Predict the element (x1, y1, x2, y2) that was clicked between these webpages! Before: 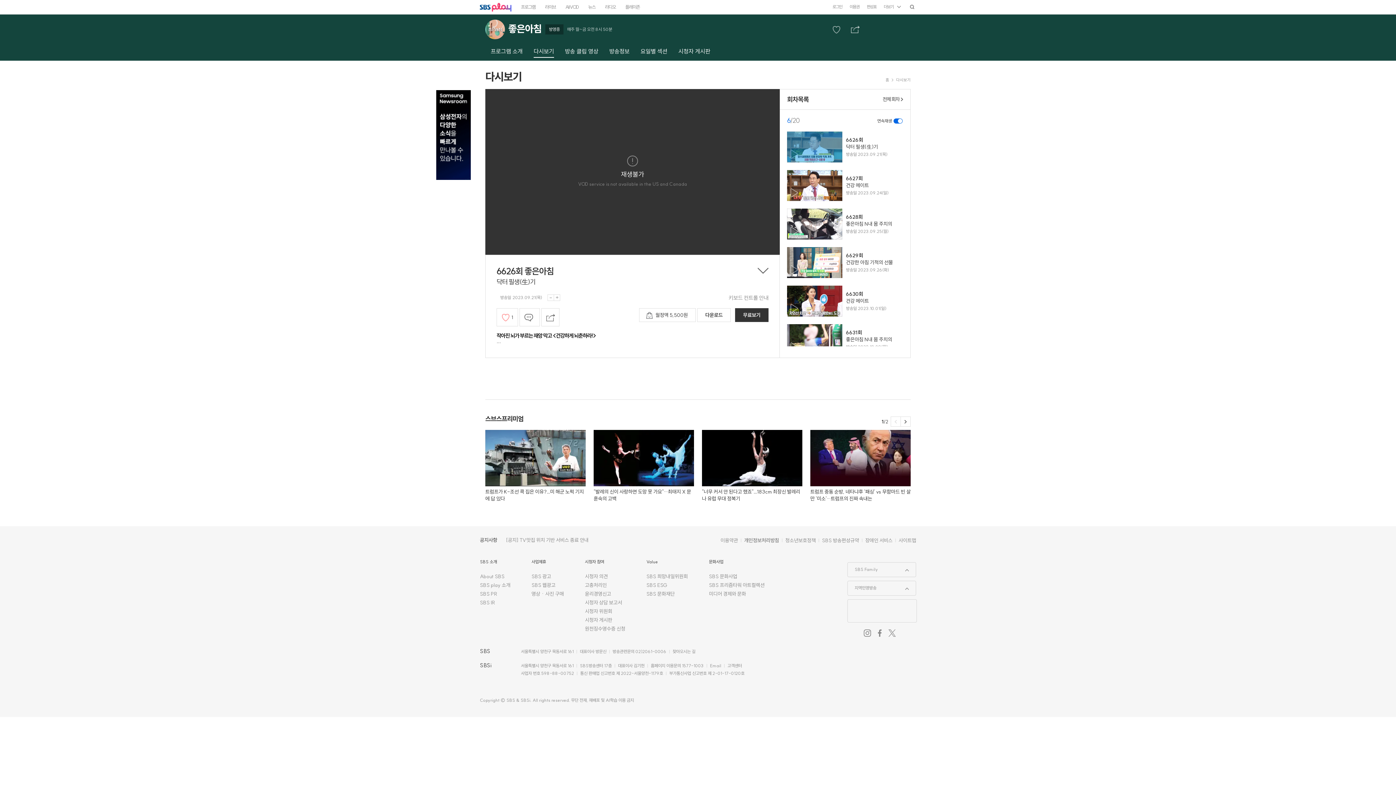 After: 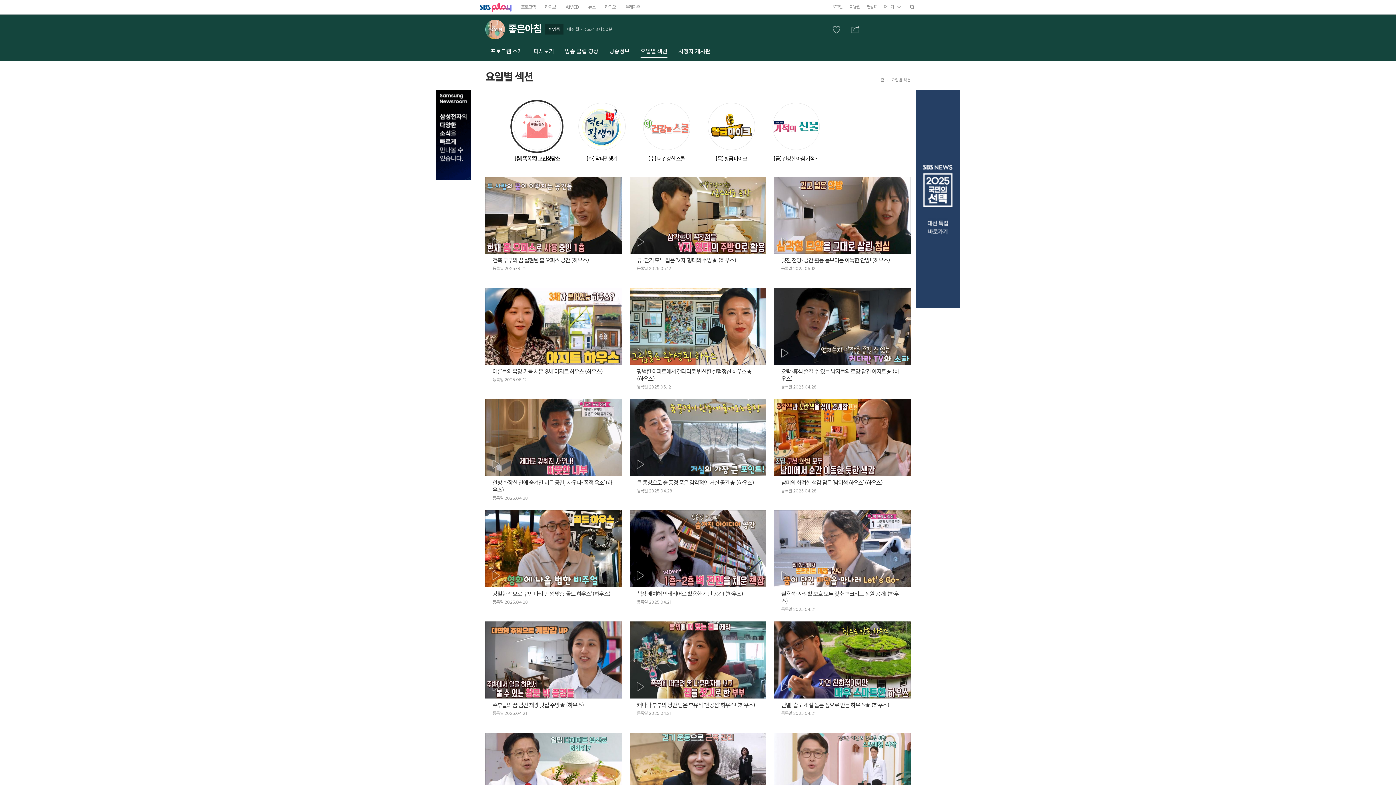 Action: bbox: (640, 41, 667, 60) label: 요일별 섹션